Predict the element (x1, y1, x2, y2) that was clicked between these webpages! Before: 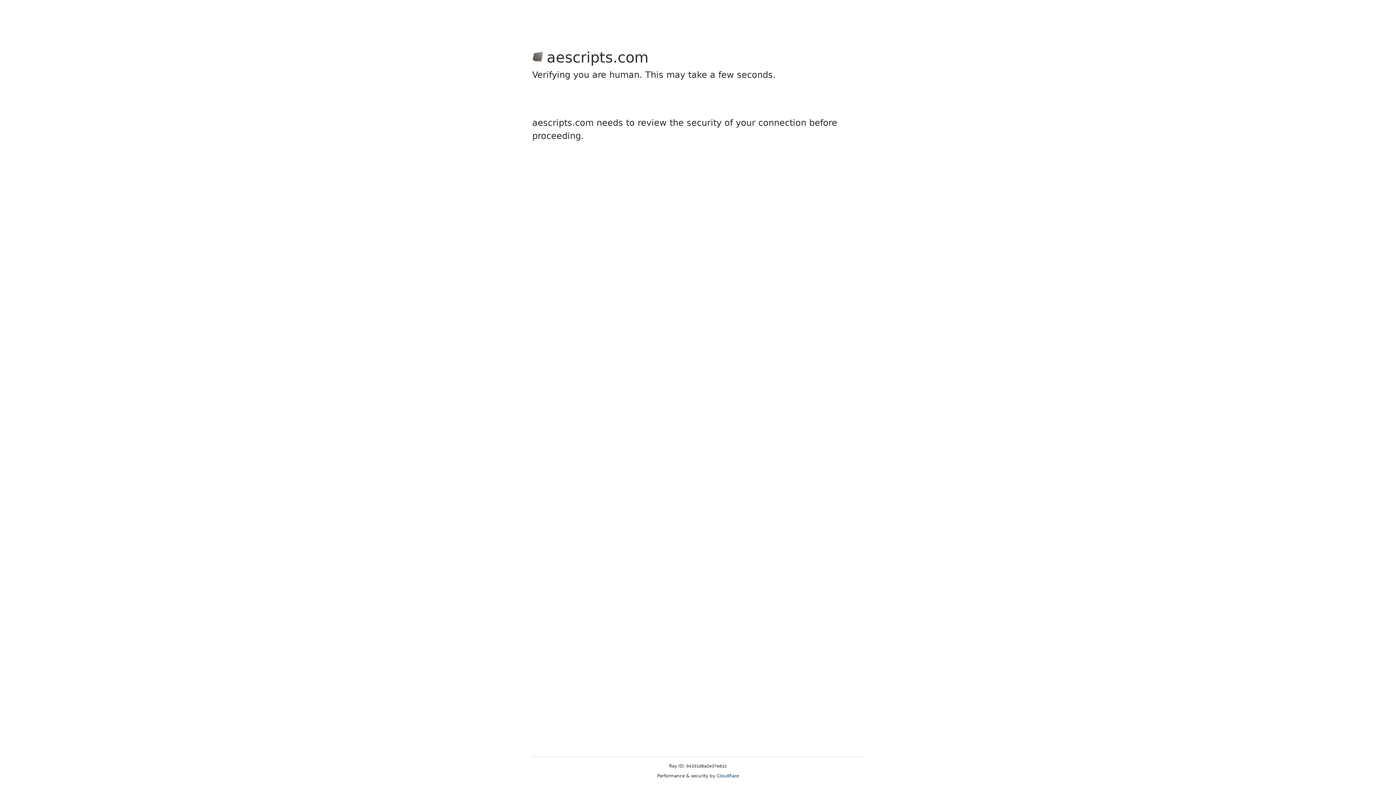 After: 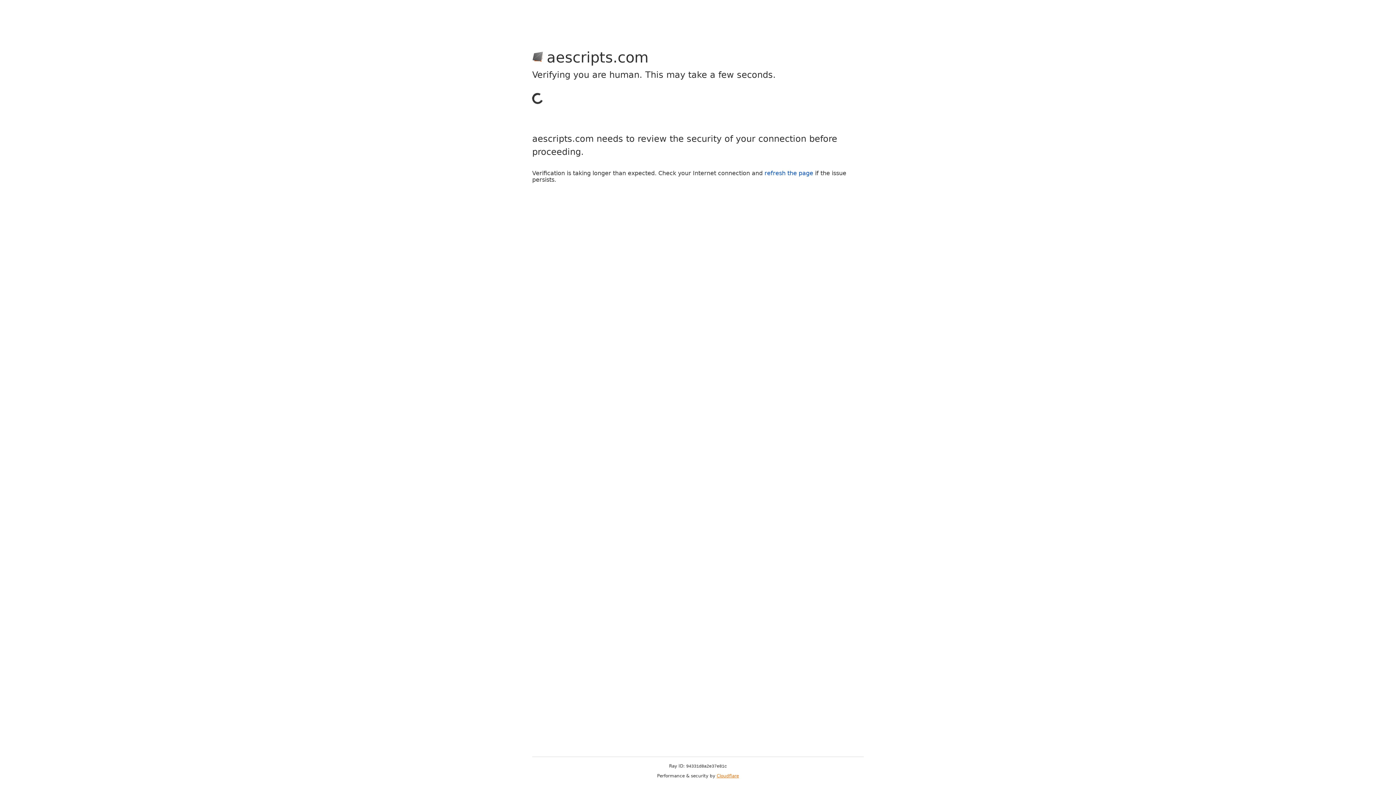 Action: label: Cloudflare bbox: (716, 773, 739, 778)